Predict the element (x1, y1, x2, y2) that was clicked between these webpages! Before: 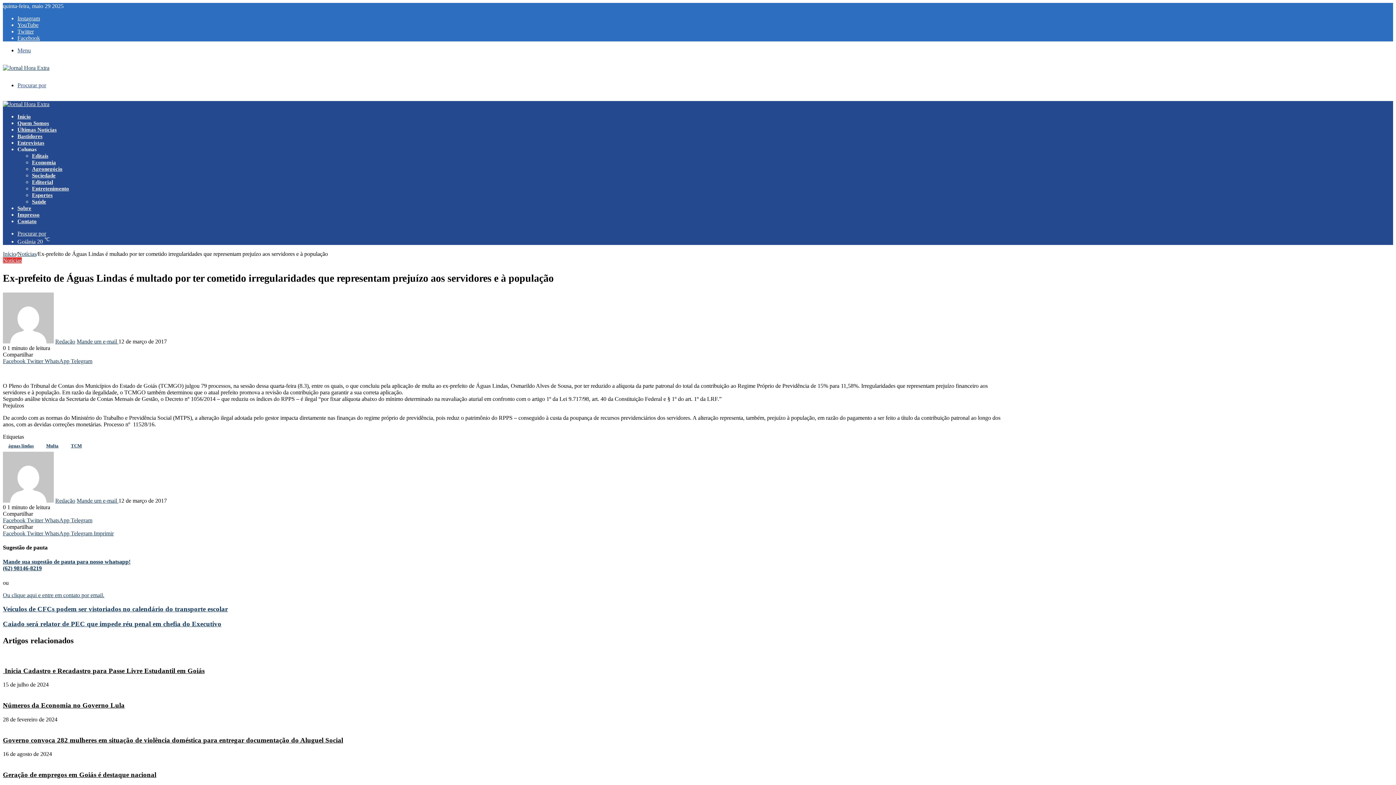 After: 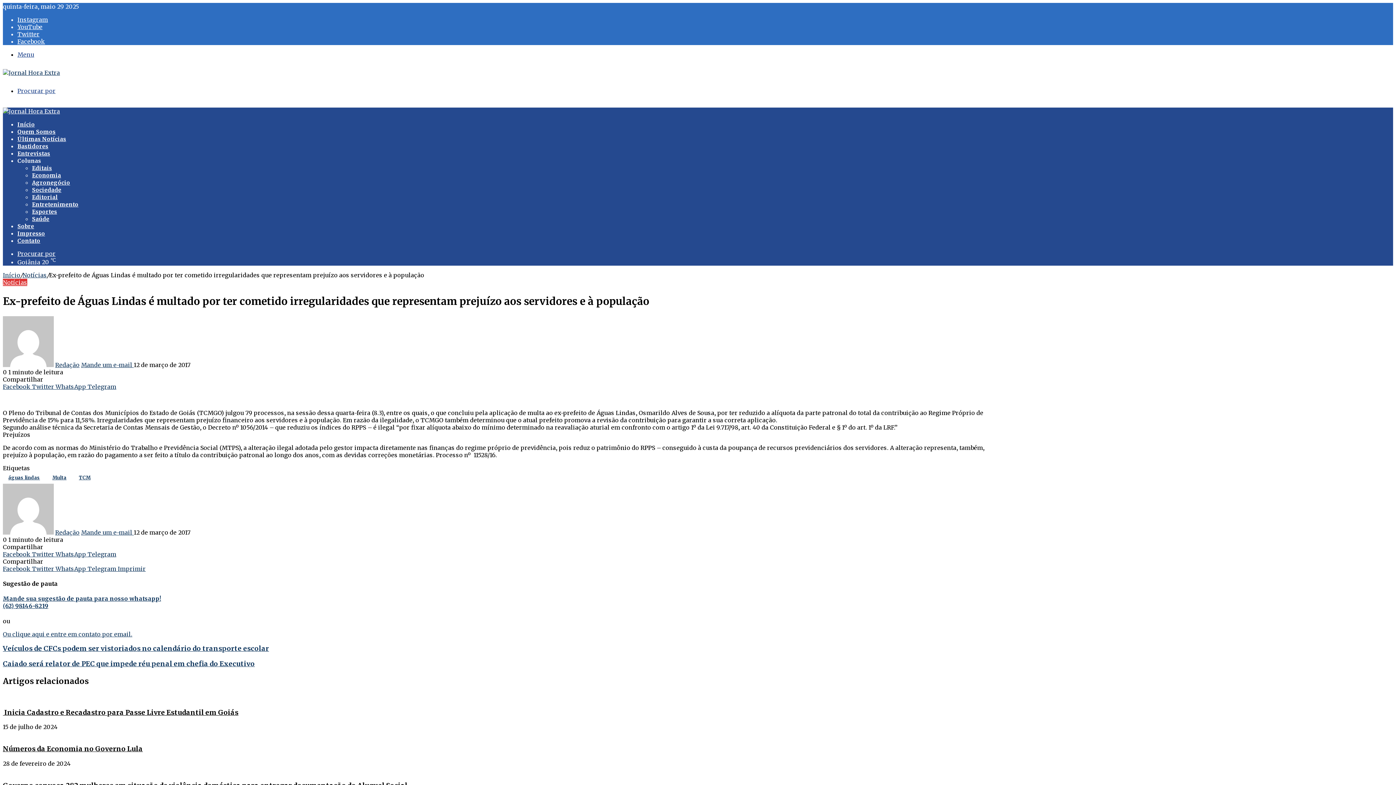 Action: bbox: (44, 517, 70, 523) label: WhatsApp 